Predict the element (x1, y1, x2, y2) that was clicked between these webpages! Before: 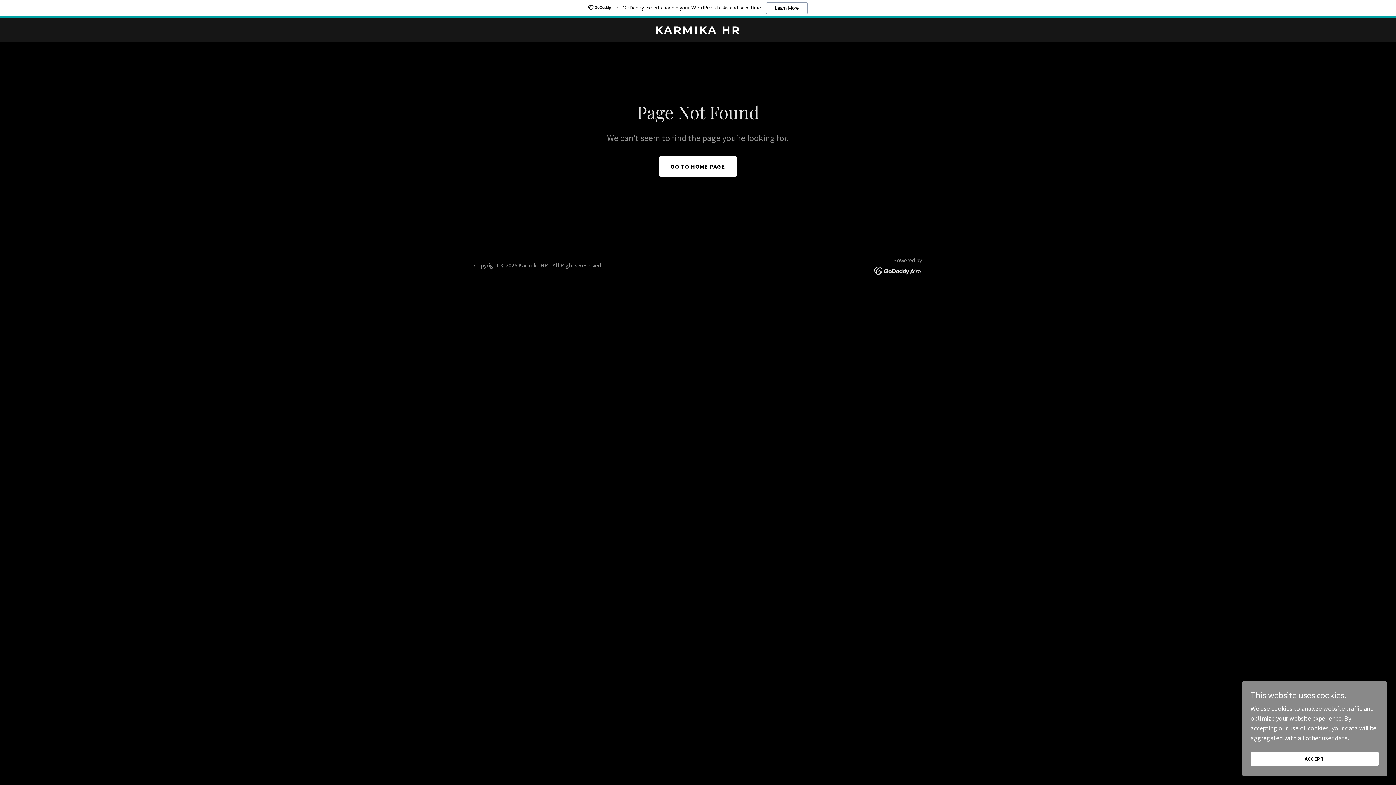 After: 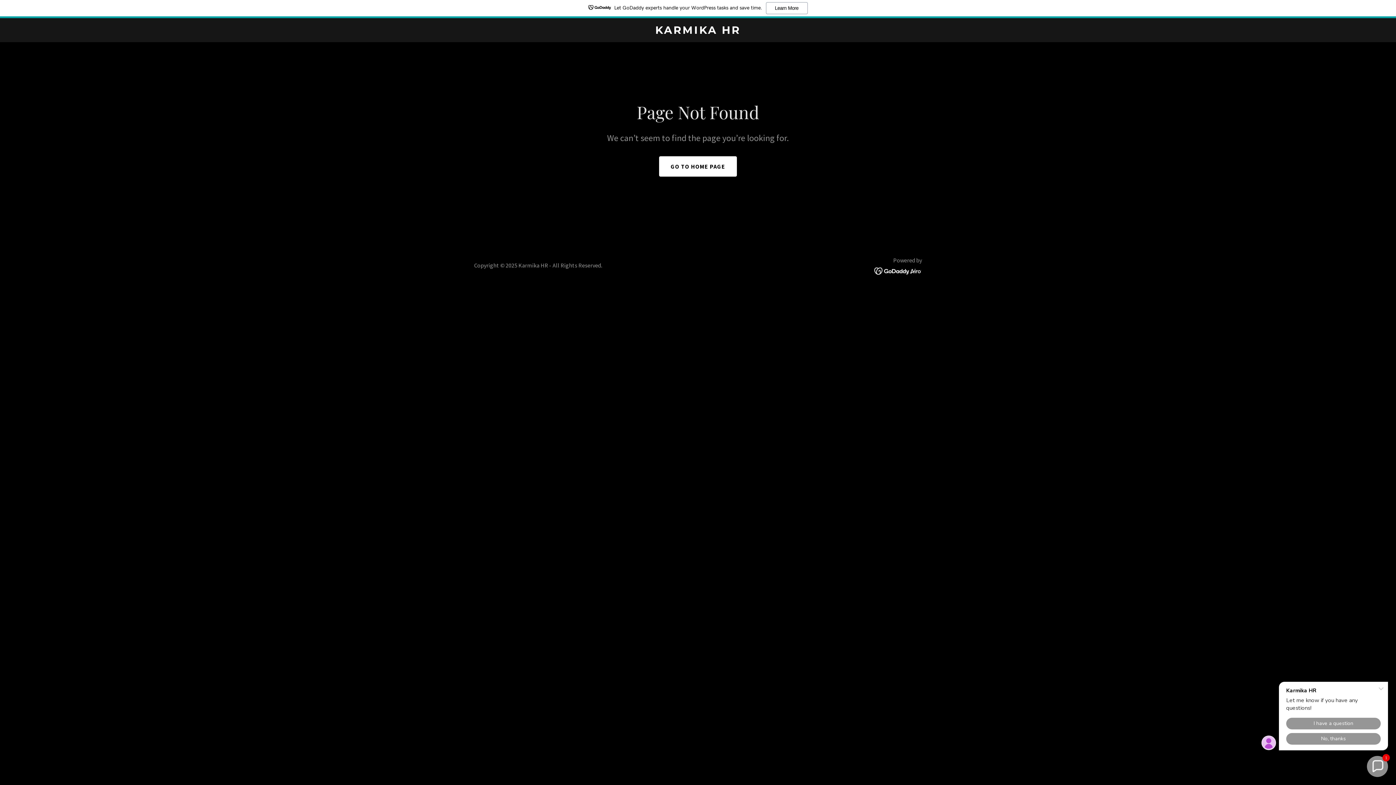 Action: label: ACCEPT bbox: (1250, 752, 1378, 766)